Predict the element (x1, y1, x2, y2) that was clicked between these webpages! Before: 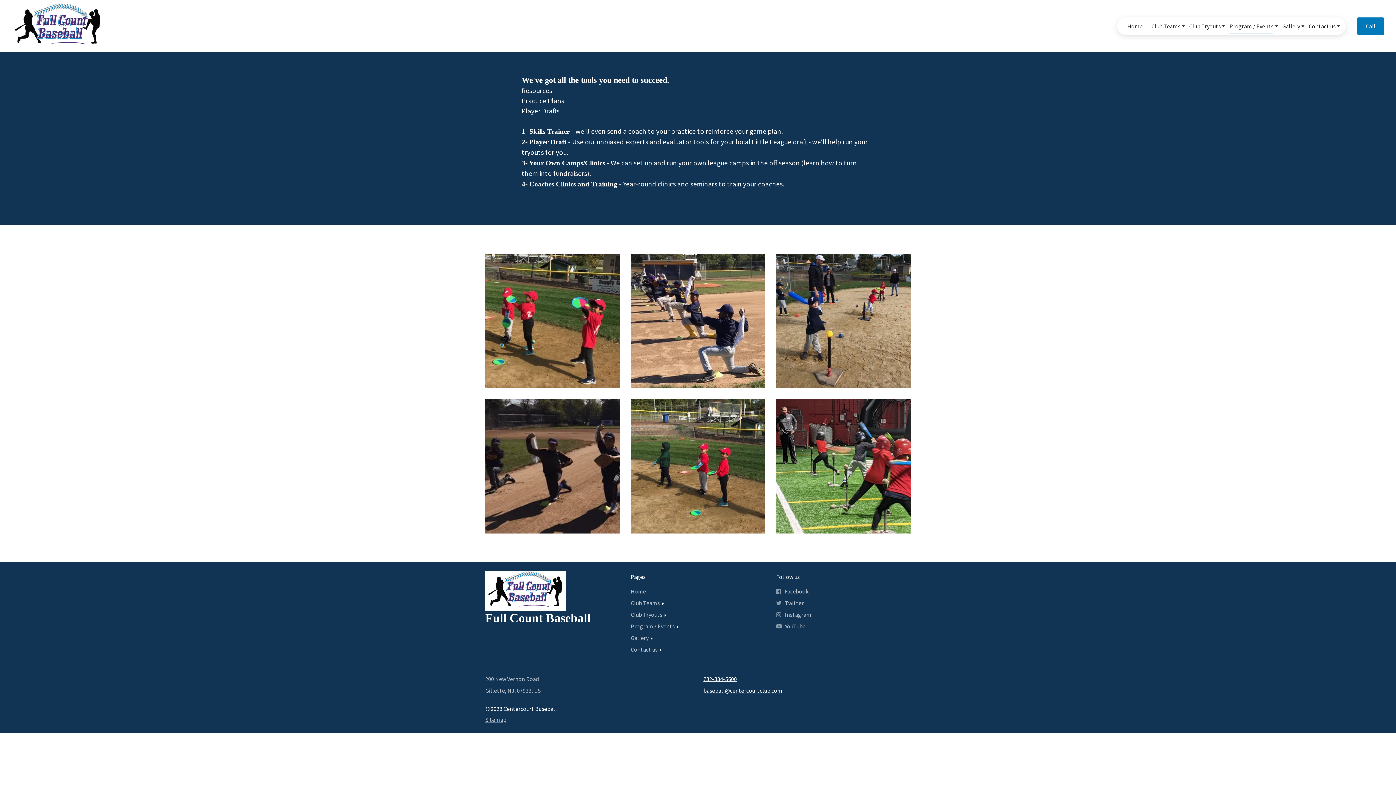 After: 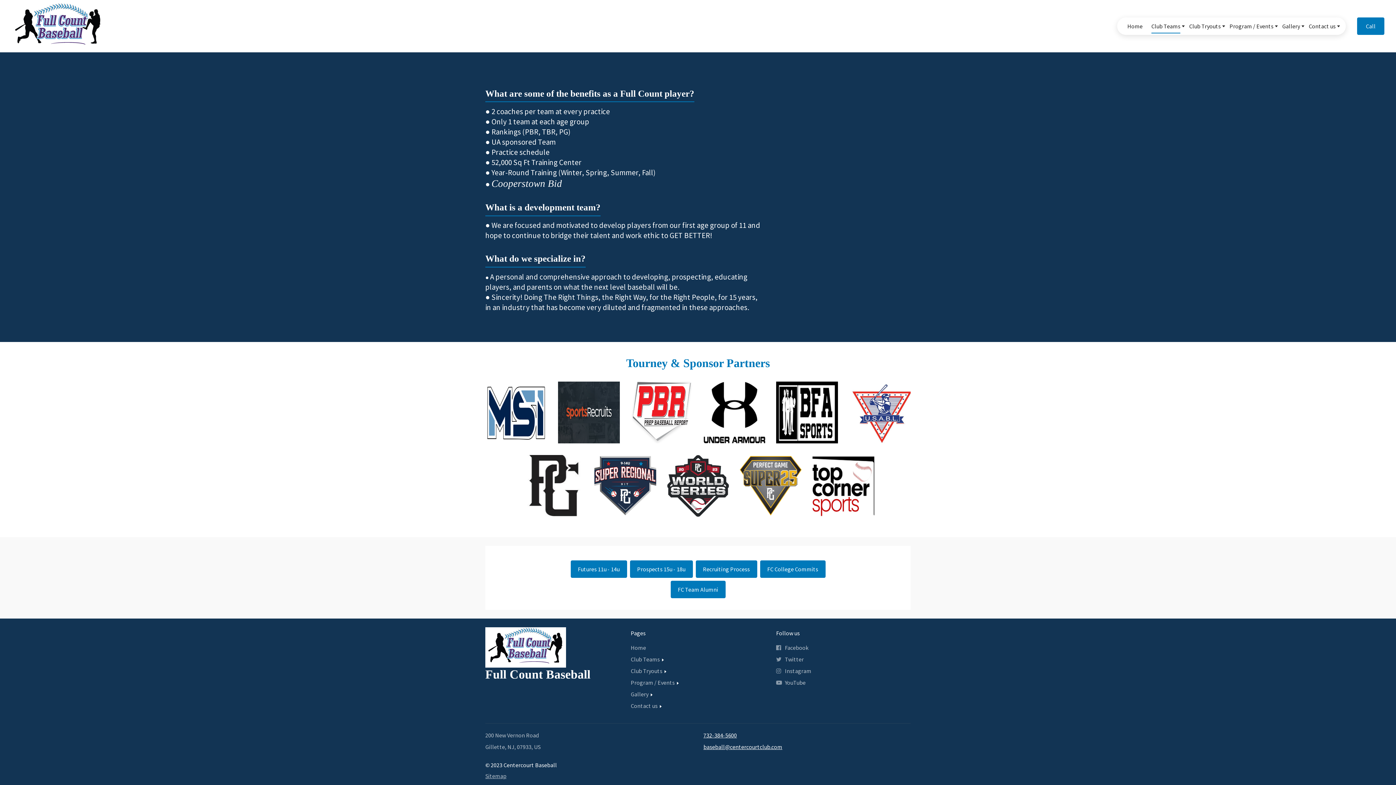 Action: bbox: (1147, 17, 1185, 34) label: Club Teams